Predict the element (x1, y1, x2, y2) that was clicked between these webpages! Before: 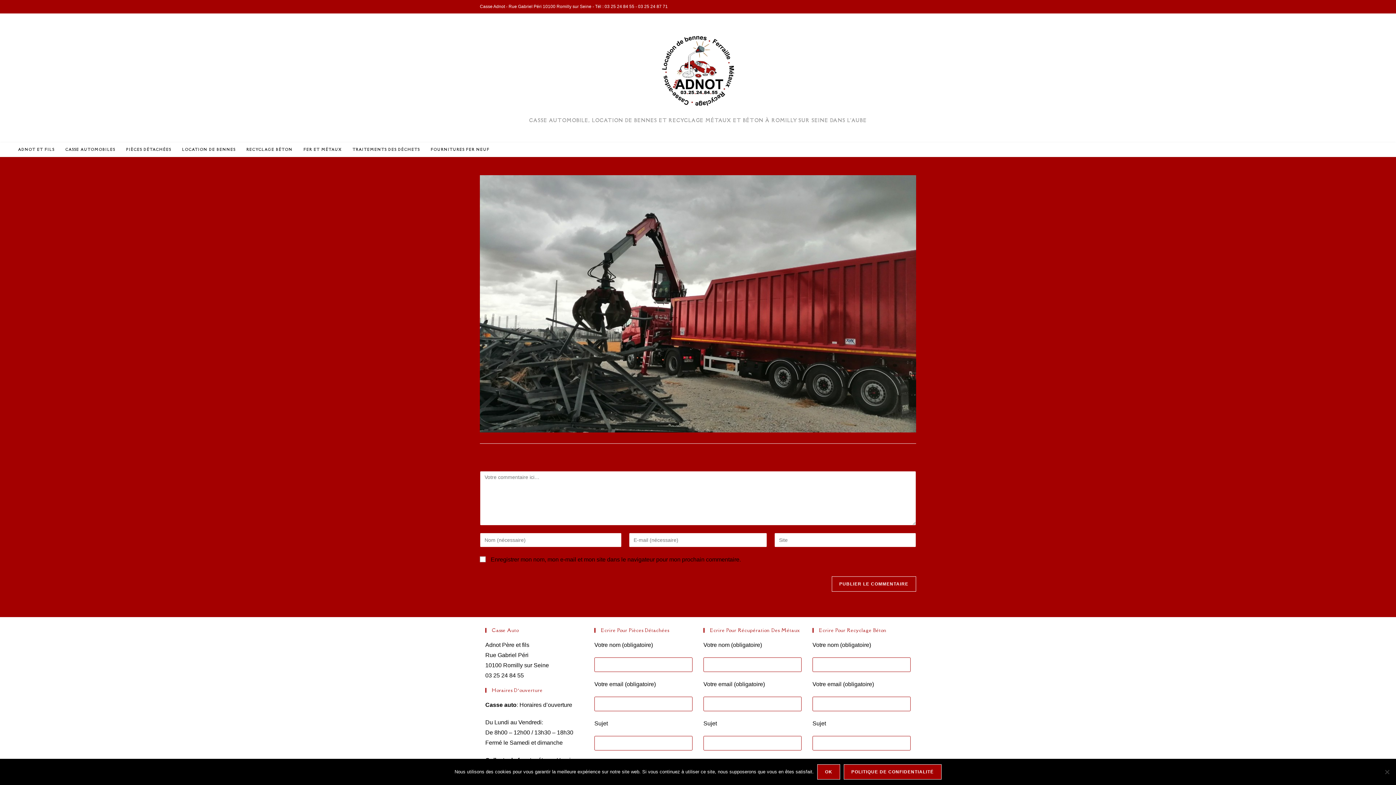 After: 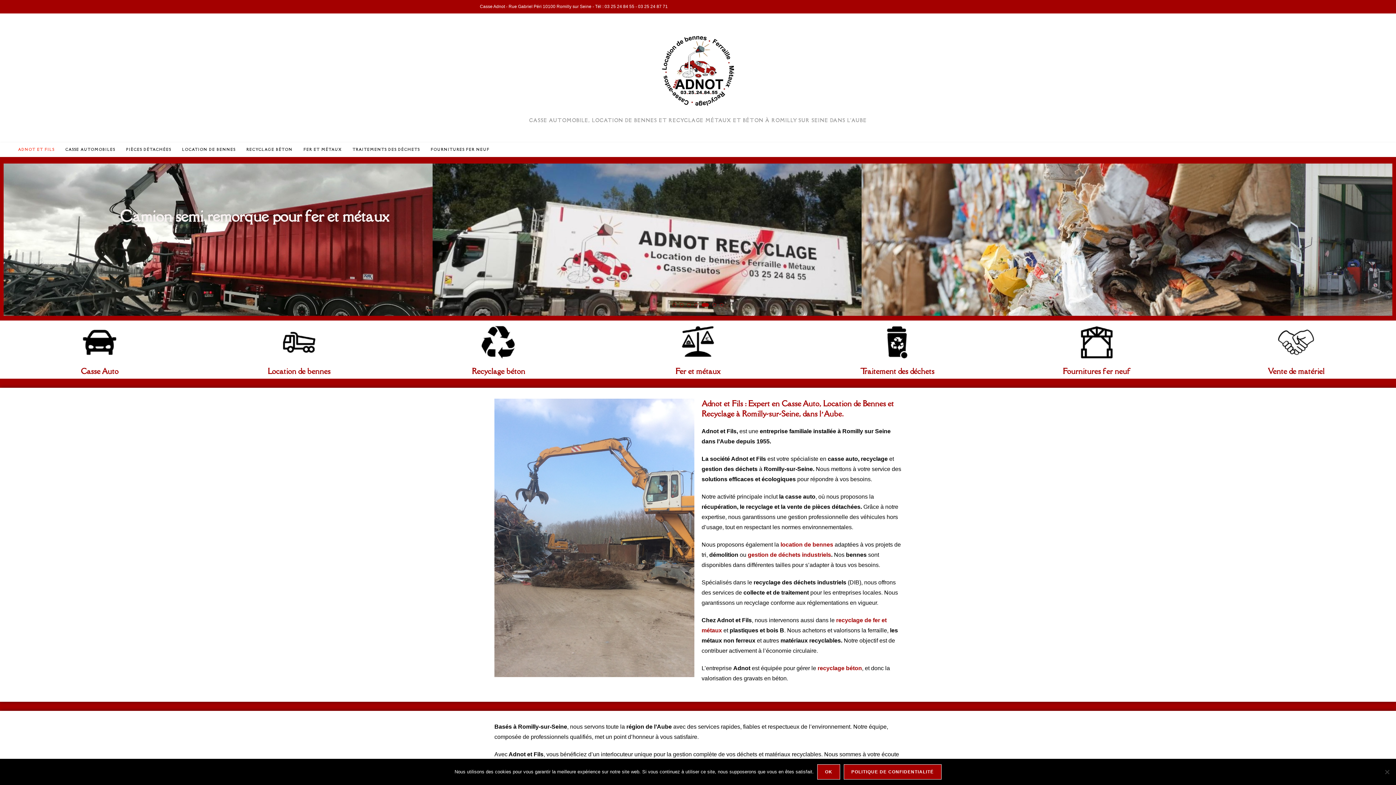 Action: bbox: (659, 67, 737, 73)